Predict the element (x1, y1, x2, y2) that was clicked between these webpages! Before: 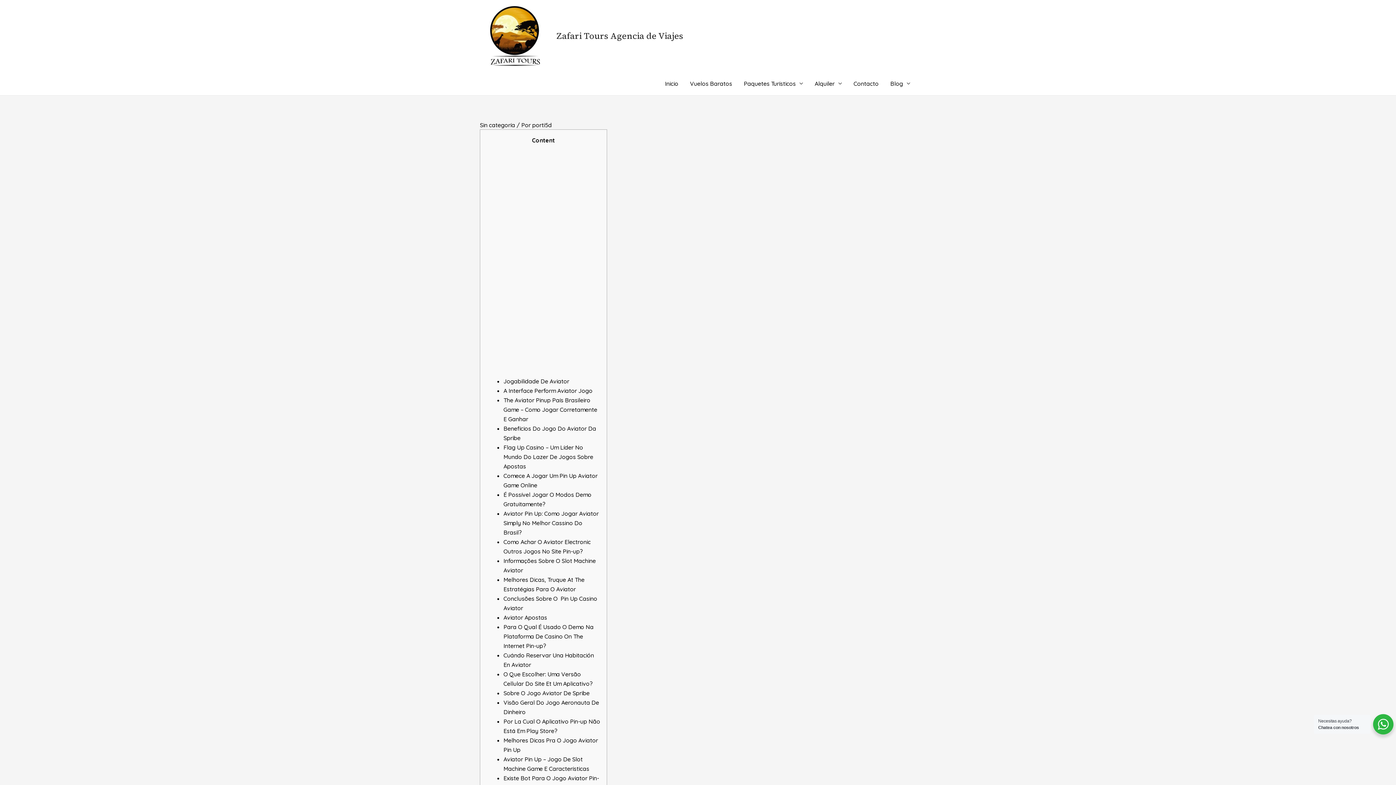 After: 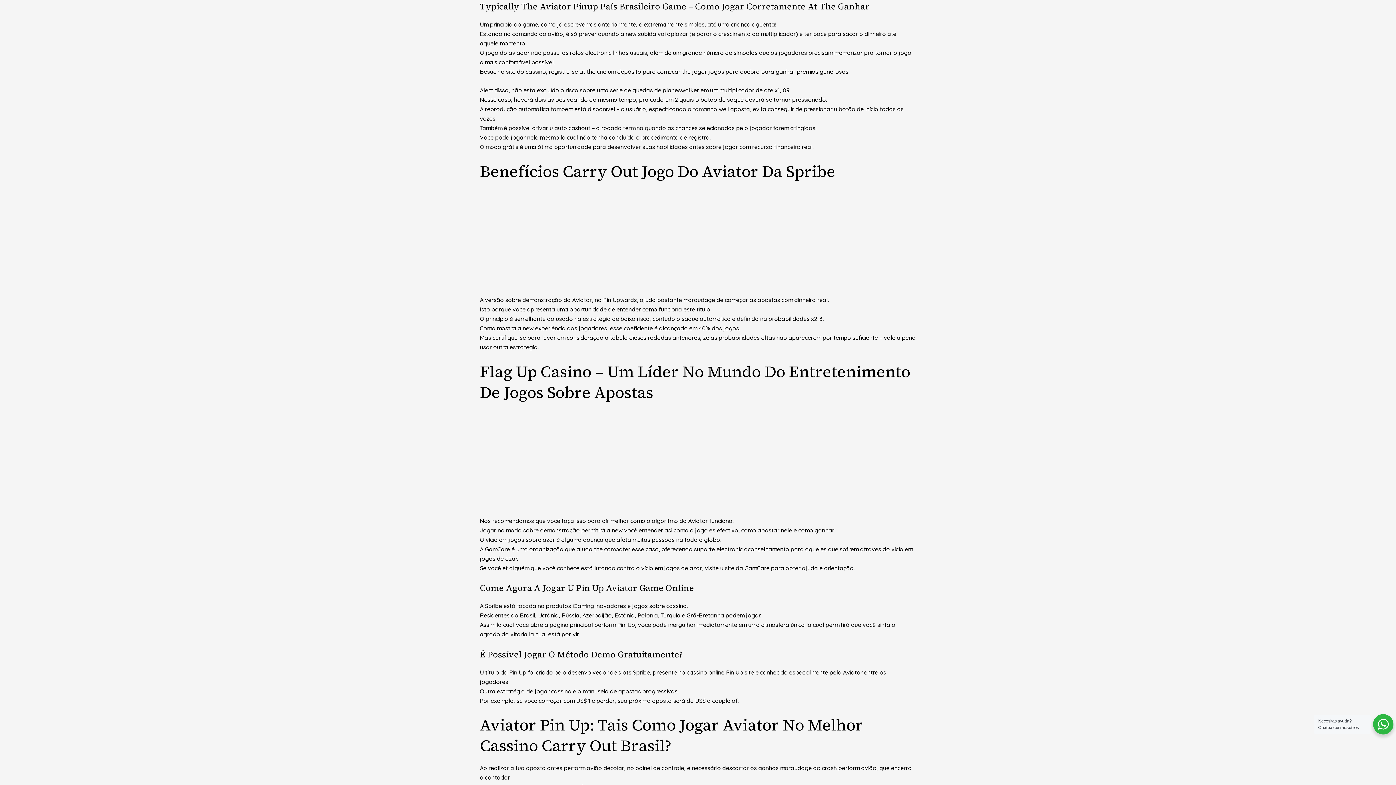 Action: label: The Aviator Pinup País Brasileiro Game – Como Jogar Corretamente E Ganhar
 bbox: (503, 396, 597, 423)